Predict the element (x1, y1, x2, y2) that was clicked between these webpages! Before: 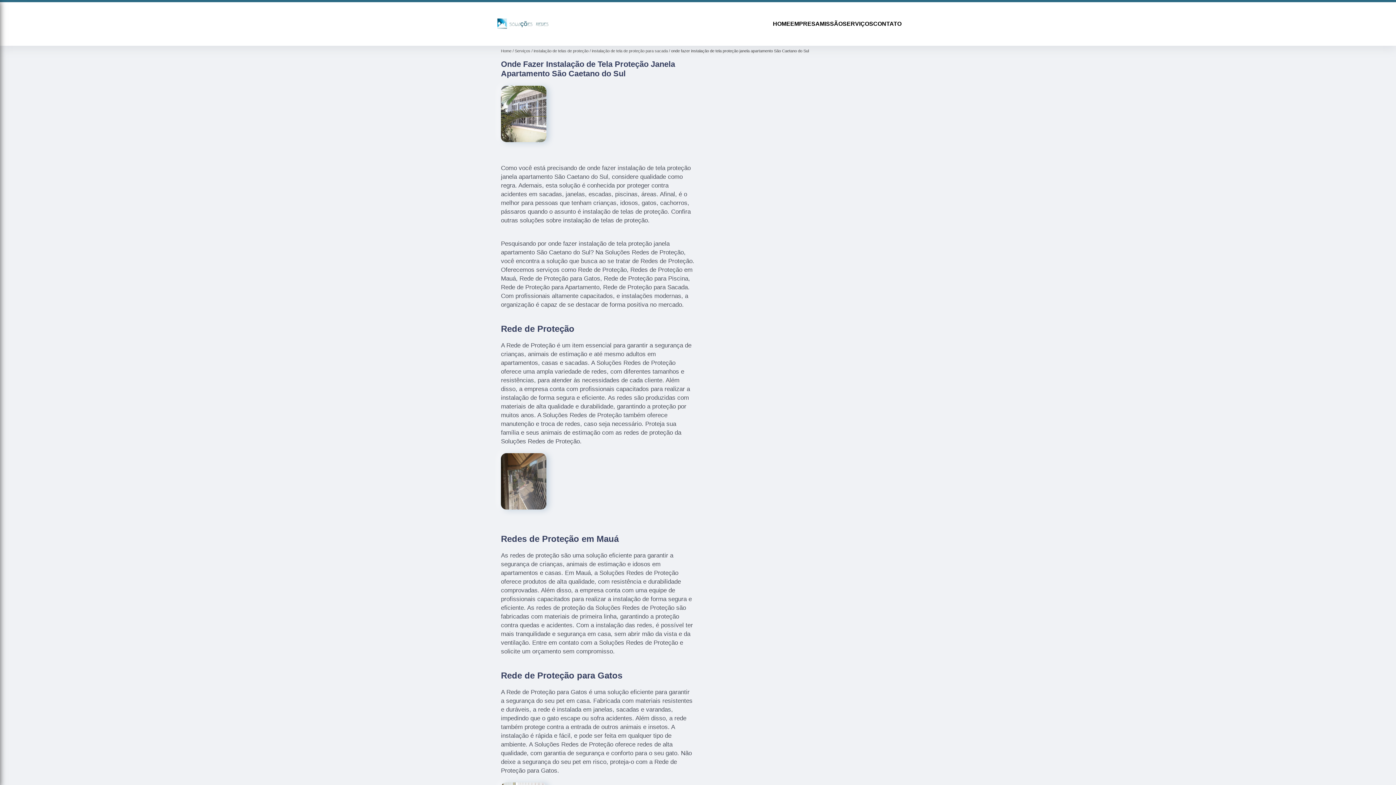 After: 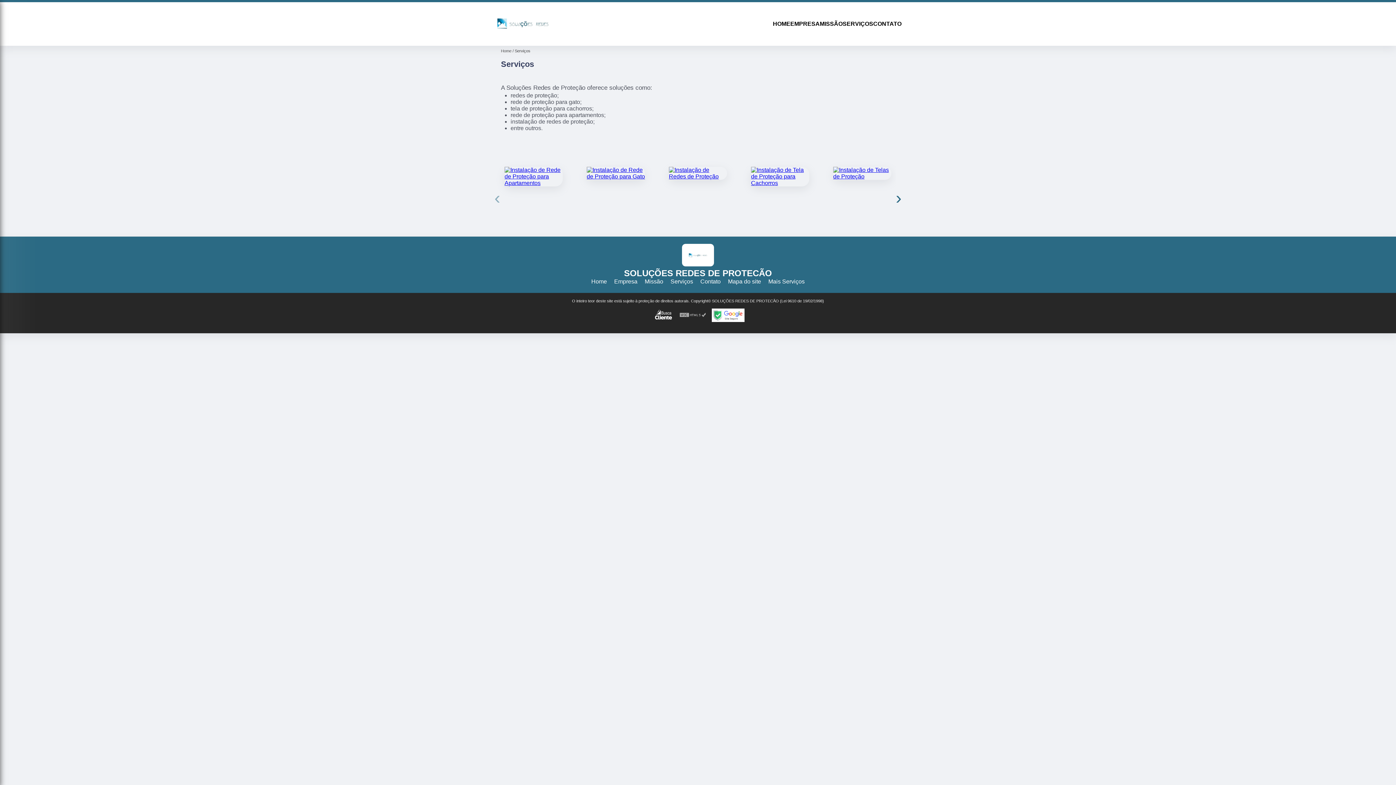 Action: label: Serviços bbox: (514, 48, 533, 52)